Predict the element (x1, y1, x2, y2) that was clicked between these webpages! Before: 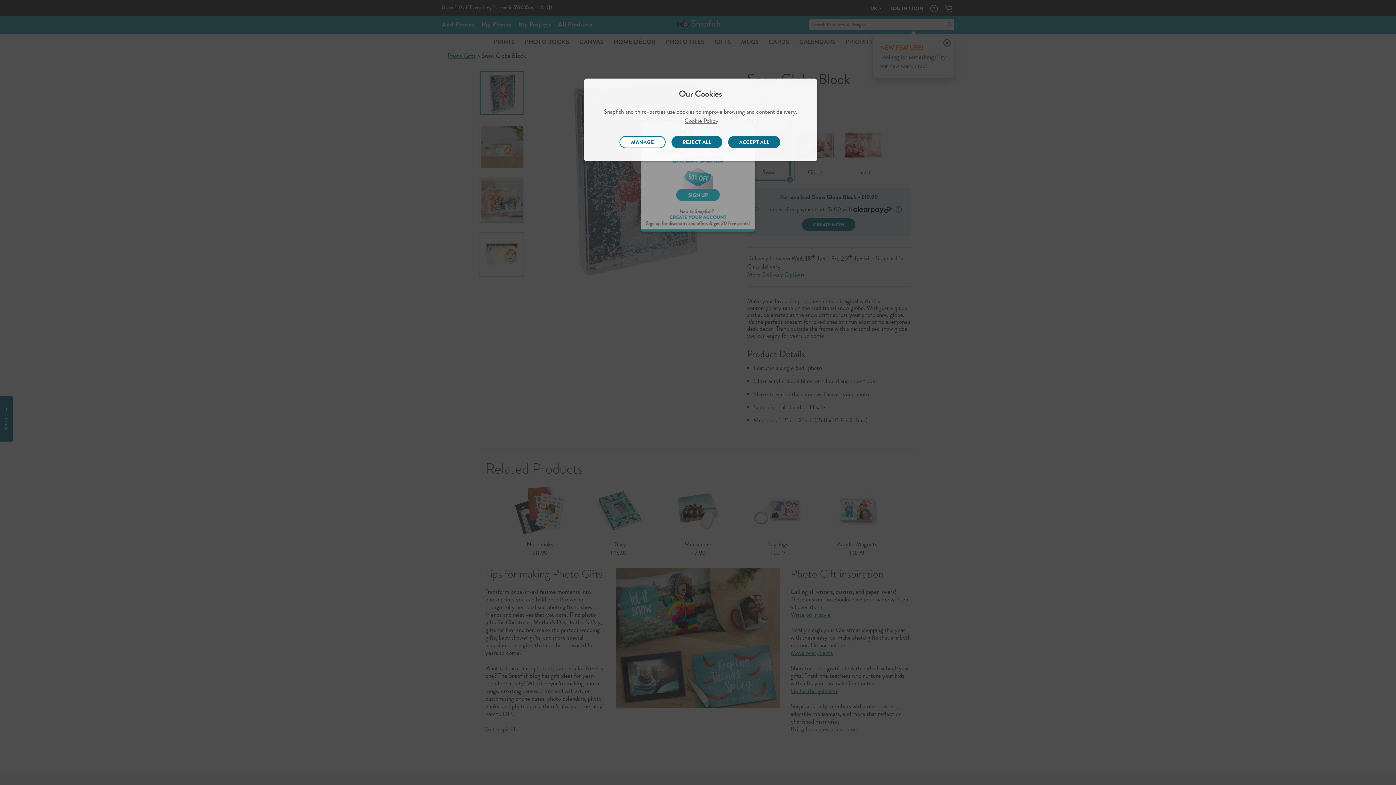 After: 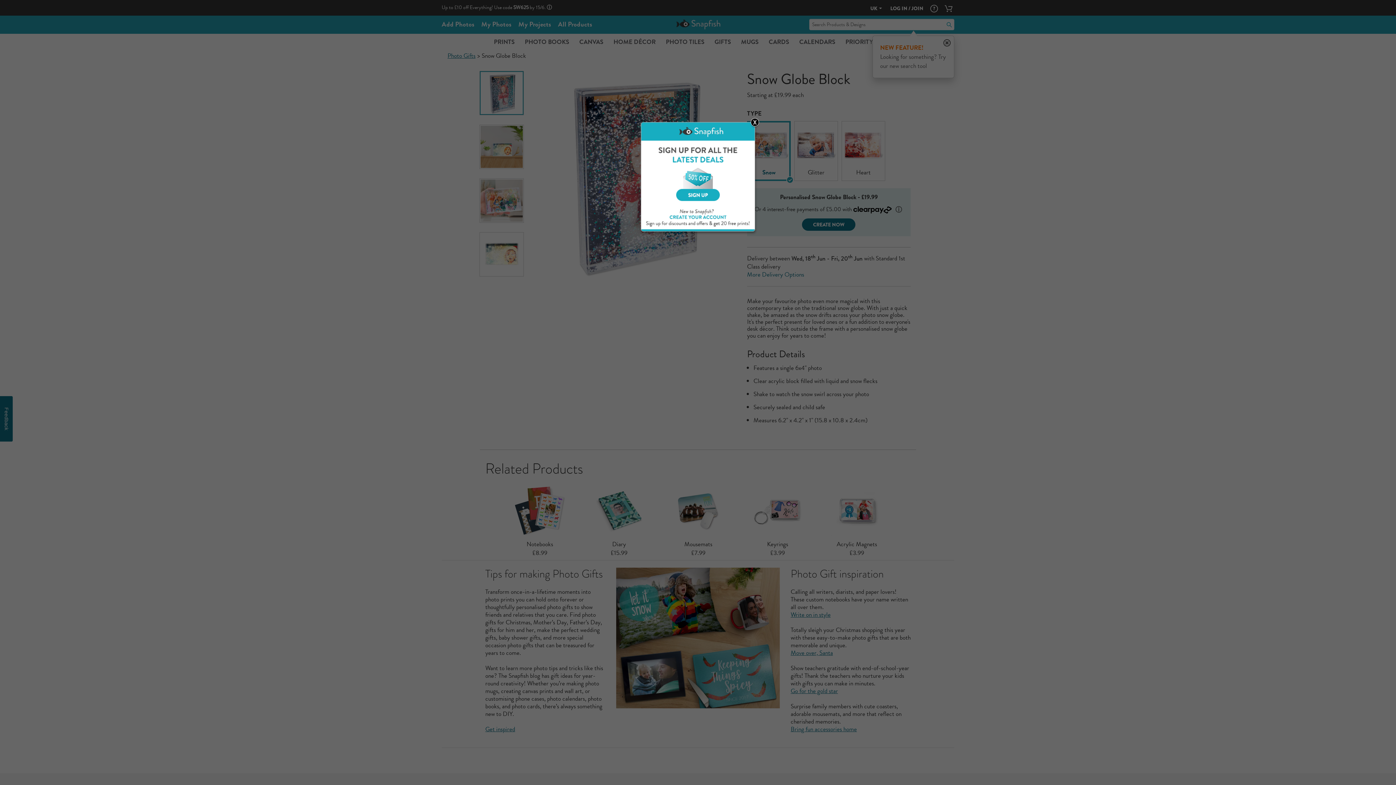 Action: bbox: (671, 136, 722, 148) label: REJECT ALL